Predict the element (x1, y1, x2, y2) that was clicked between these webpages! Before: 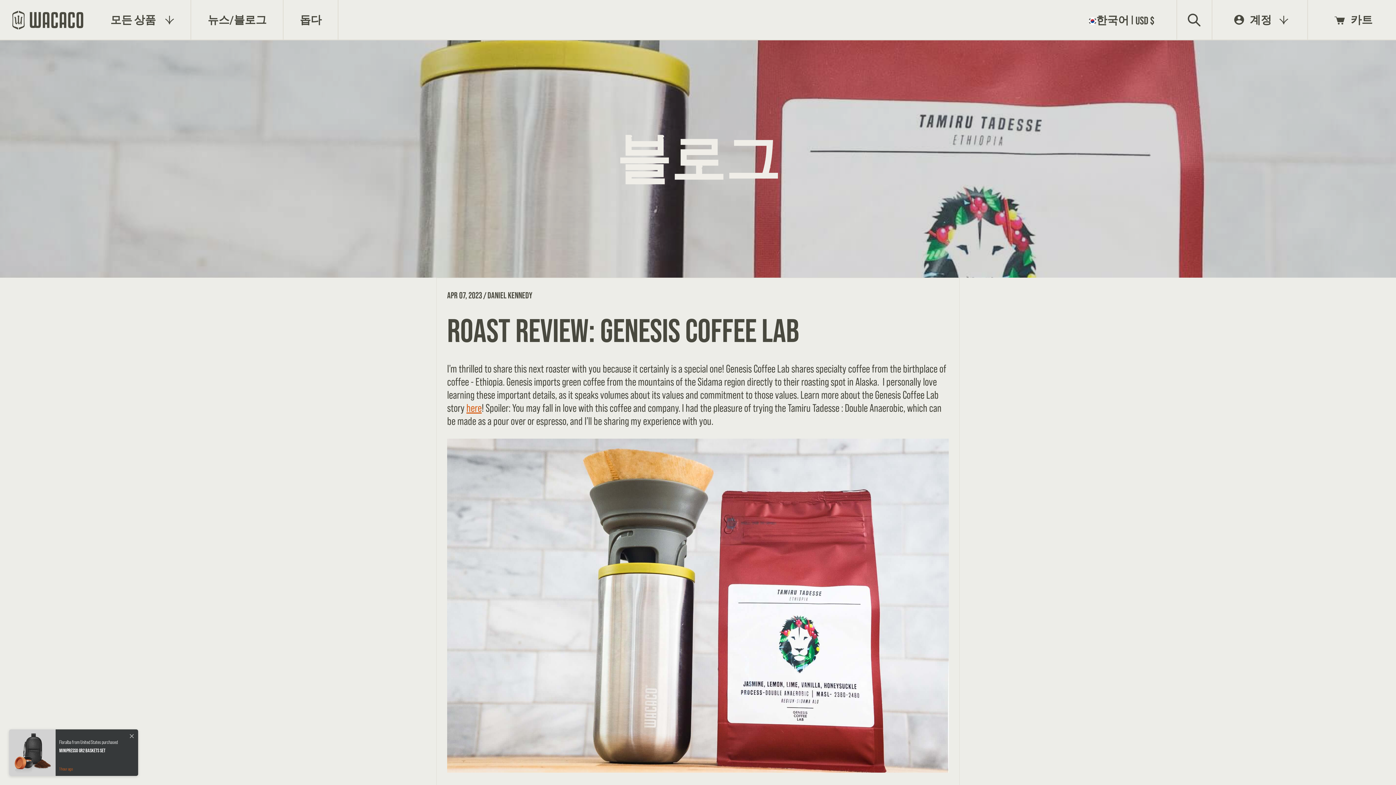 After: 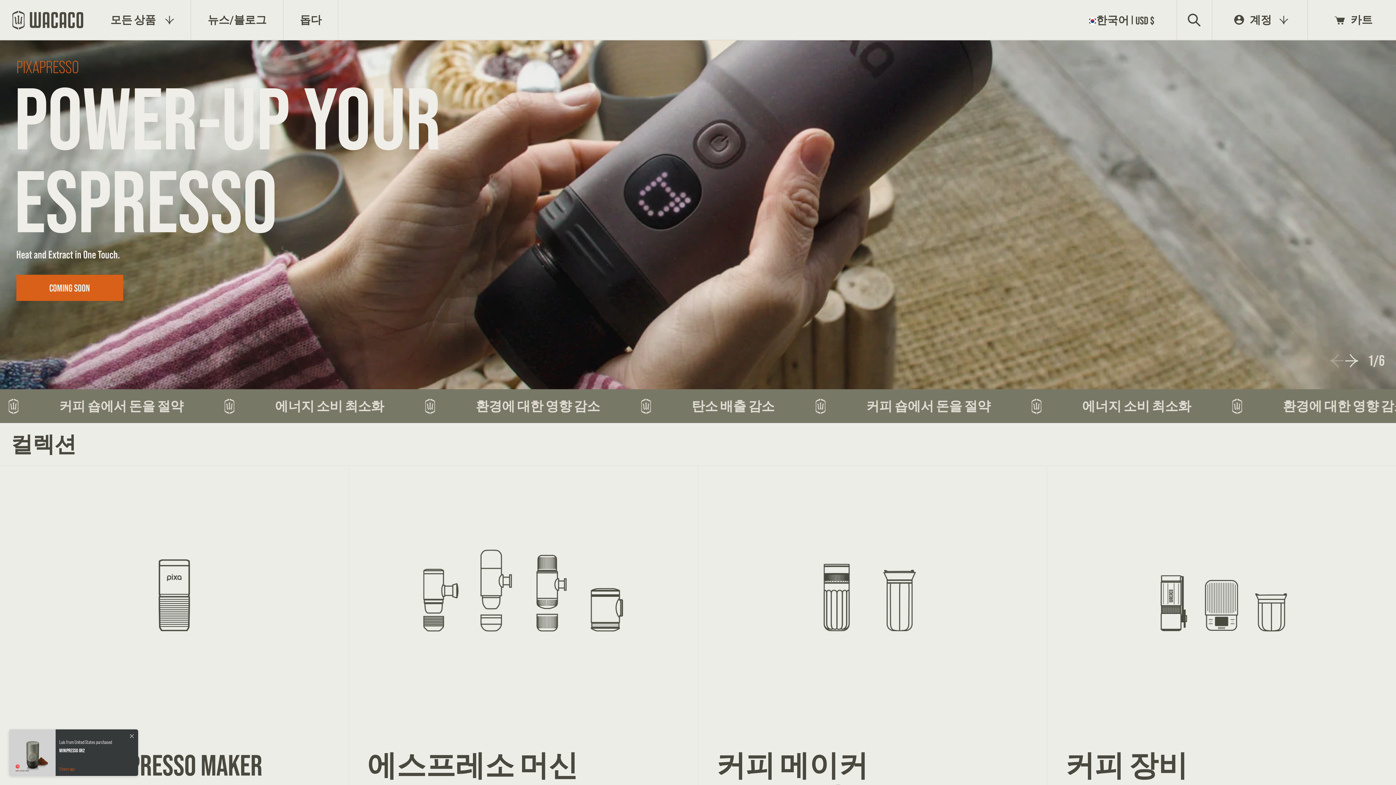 Action: bbox: (8, 6, 55, 19)